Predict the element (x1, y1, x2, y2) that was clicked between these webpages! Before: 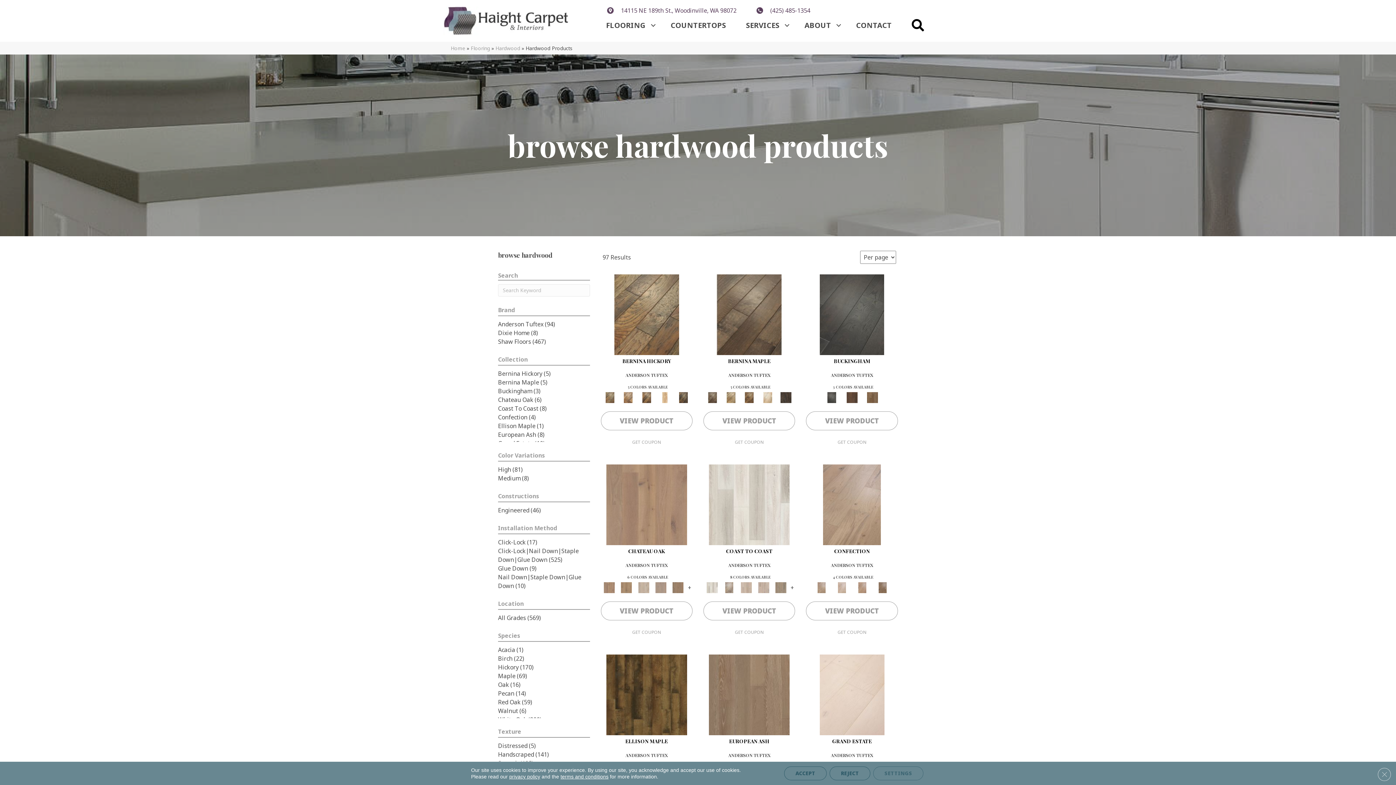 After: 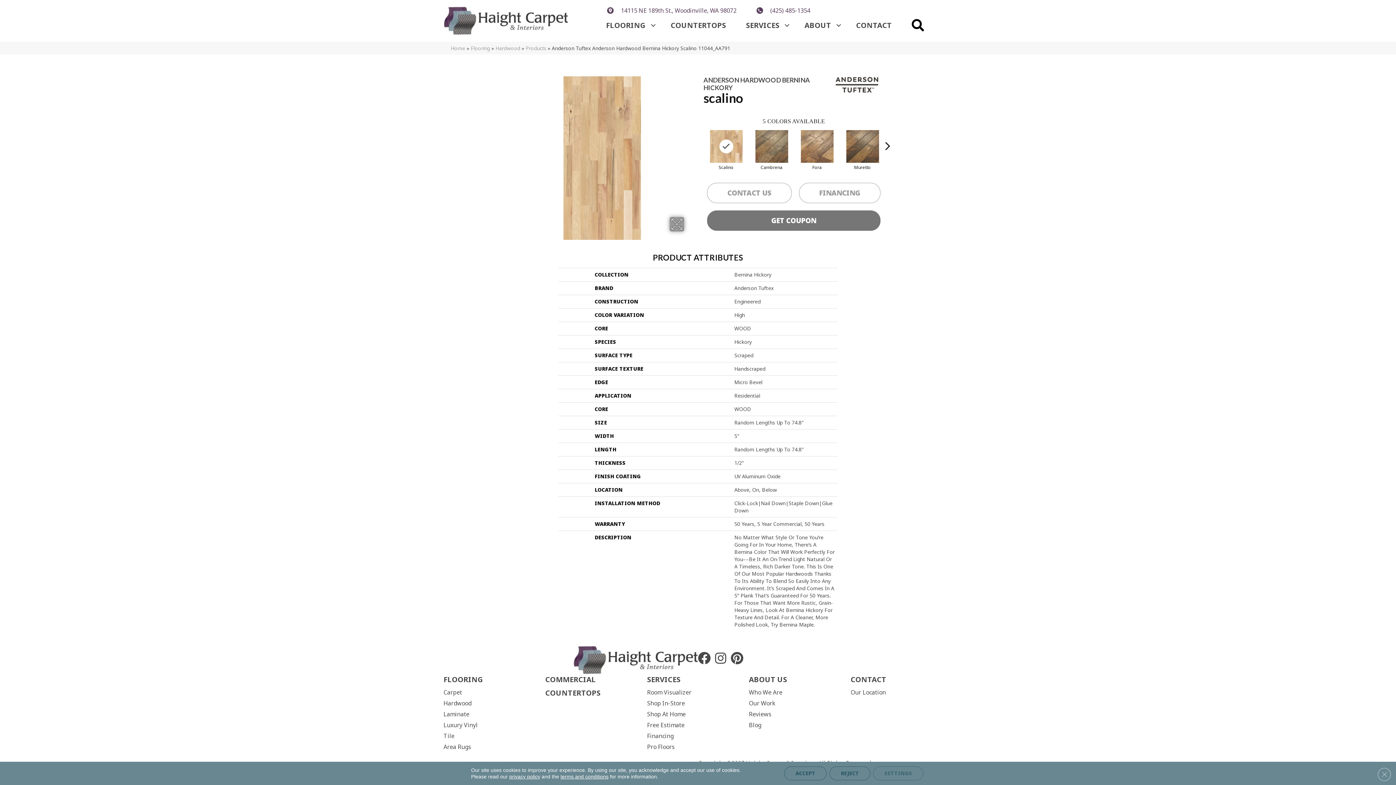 Action: bbox: (657, 392, 673, 403)